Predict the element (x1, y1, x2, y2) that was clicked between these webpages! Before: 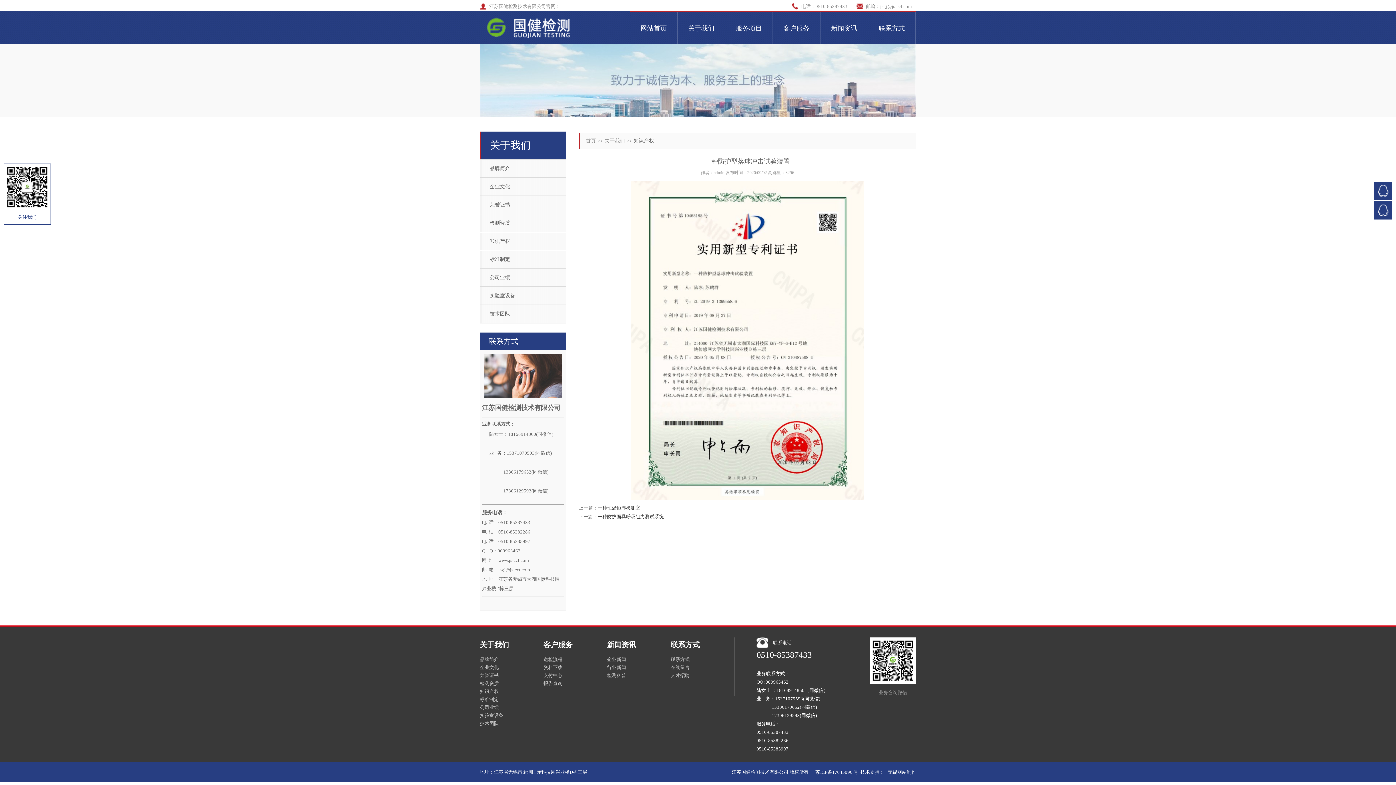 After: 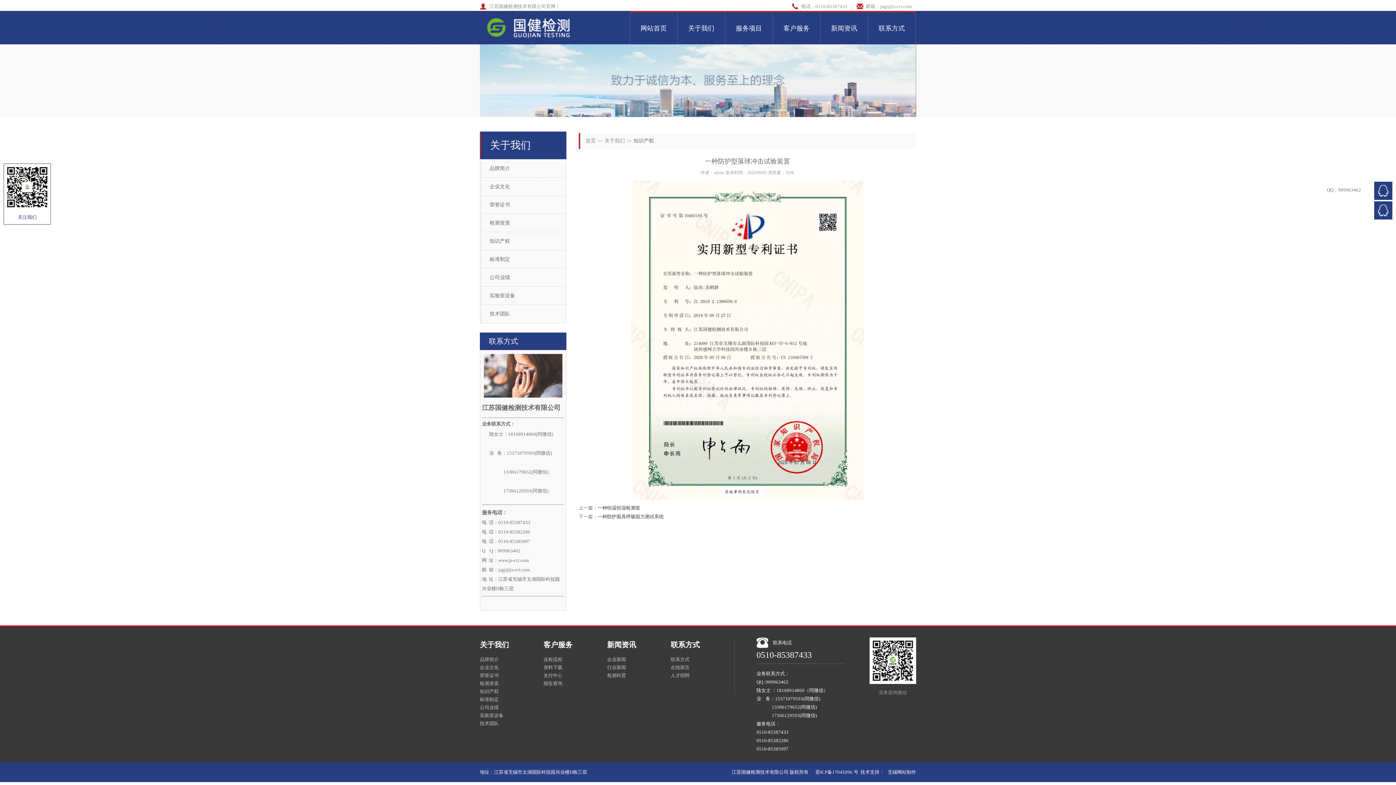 Action: bbox: (1374, 181, 1392, 200)